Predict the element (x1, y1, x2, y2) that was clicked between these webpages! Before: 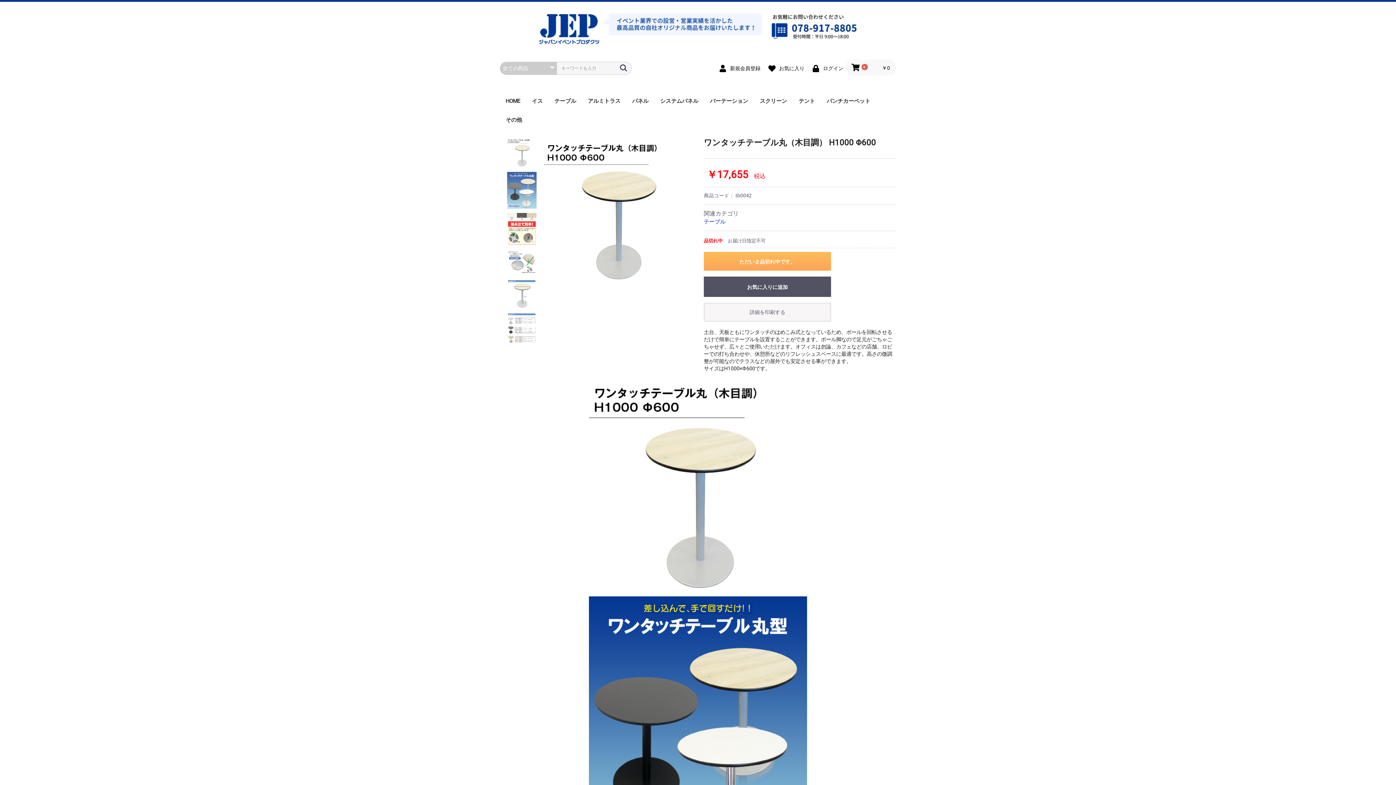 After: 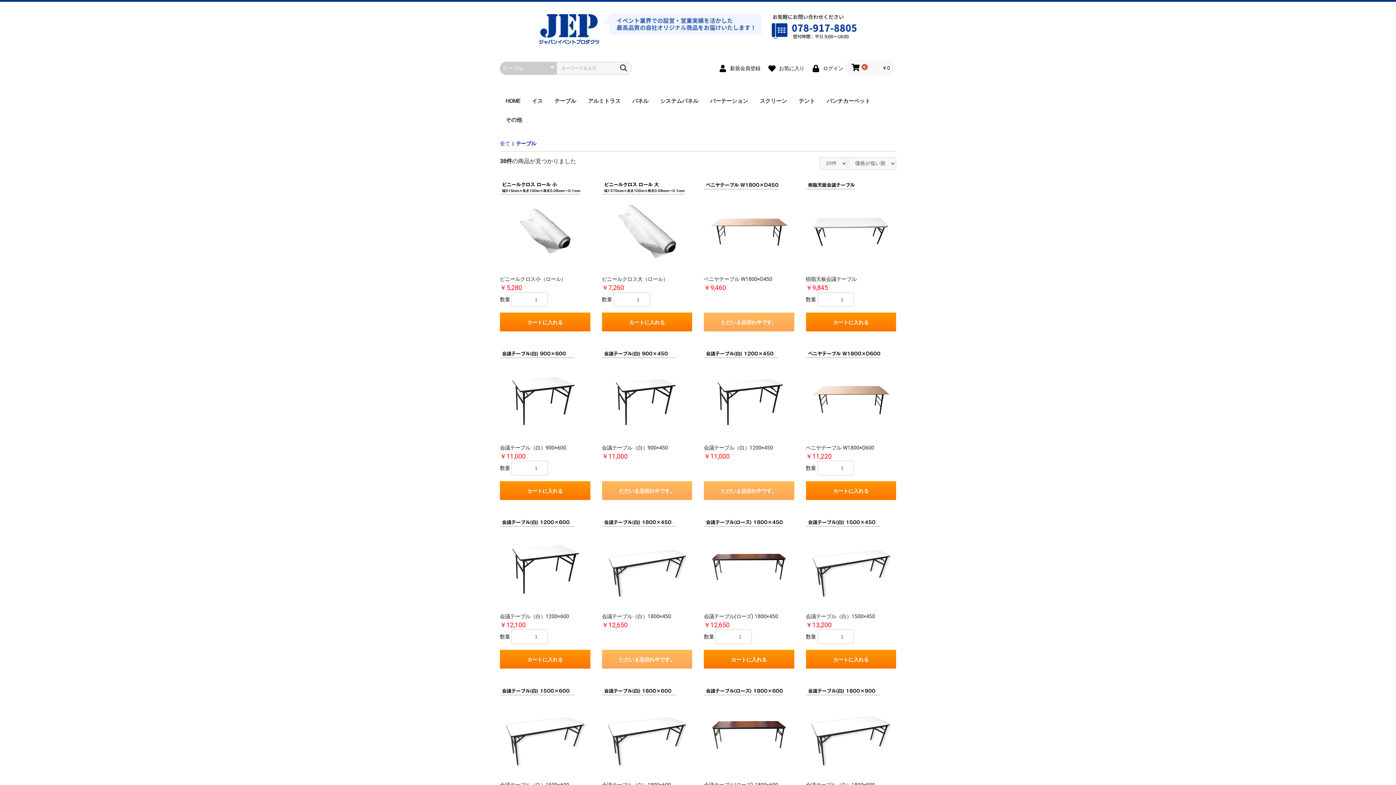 Action: bbox: (548, 91, 582, 110) label: テーブル